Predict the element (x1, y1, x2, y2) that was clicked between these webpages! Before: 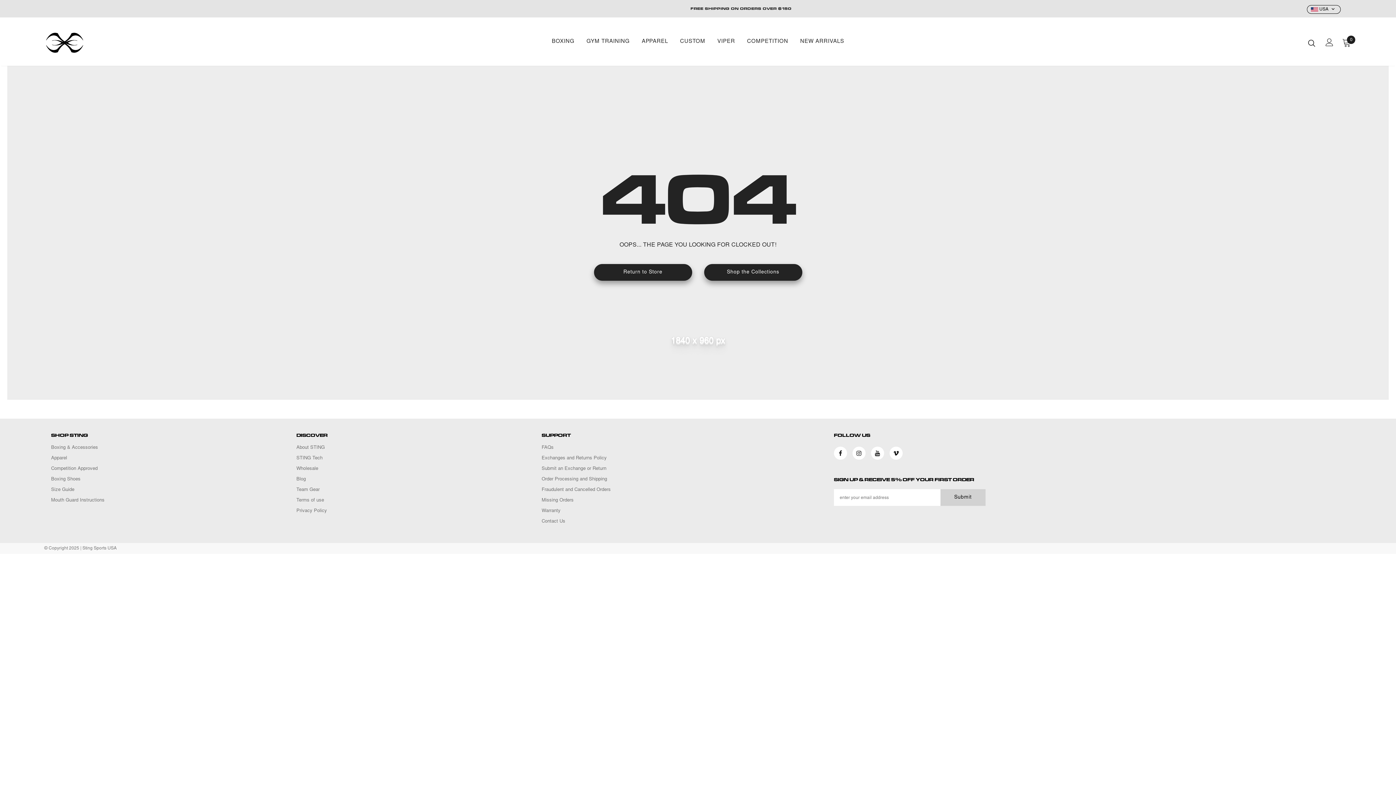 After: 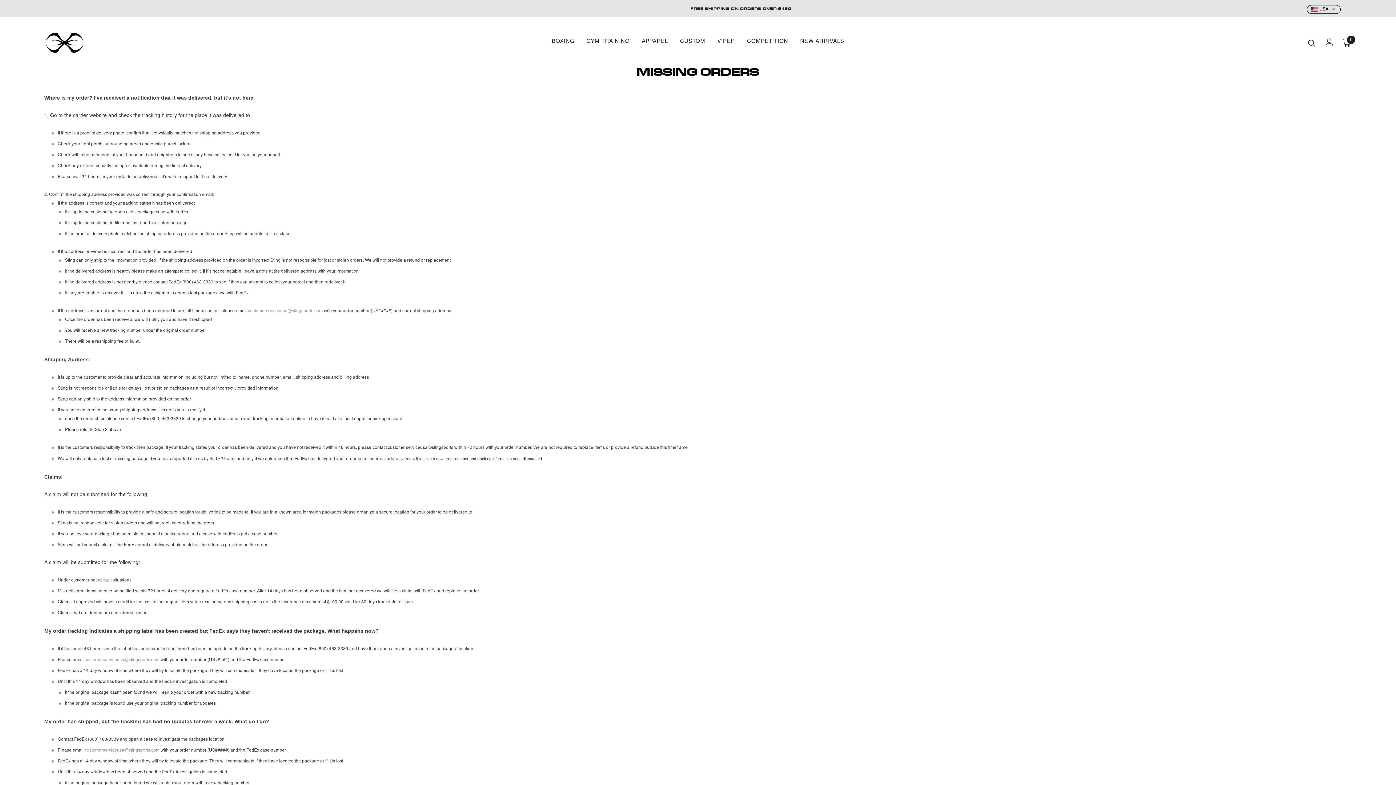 Action: label: Missing Orders bbox: (541, 495, 573, 506)